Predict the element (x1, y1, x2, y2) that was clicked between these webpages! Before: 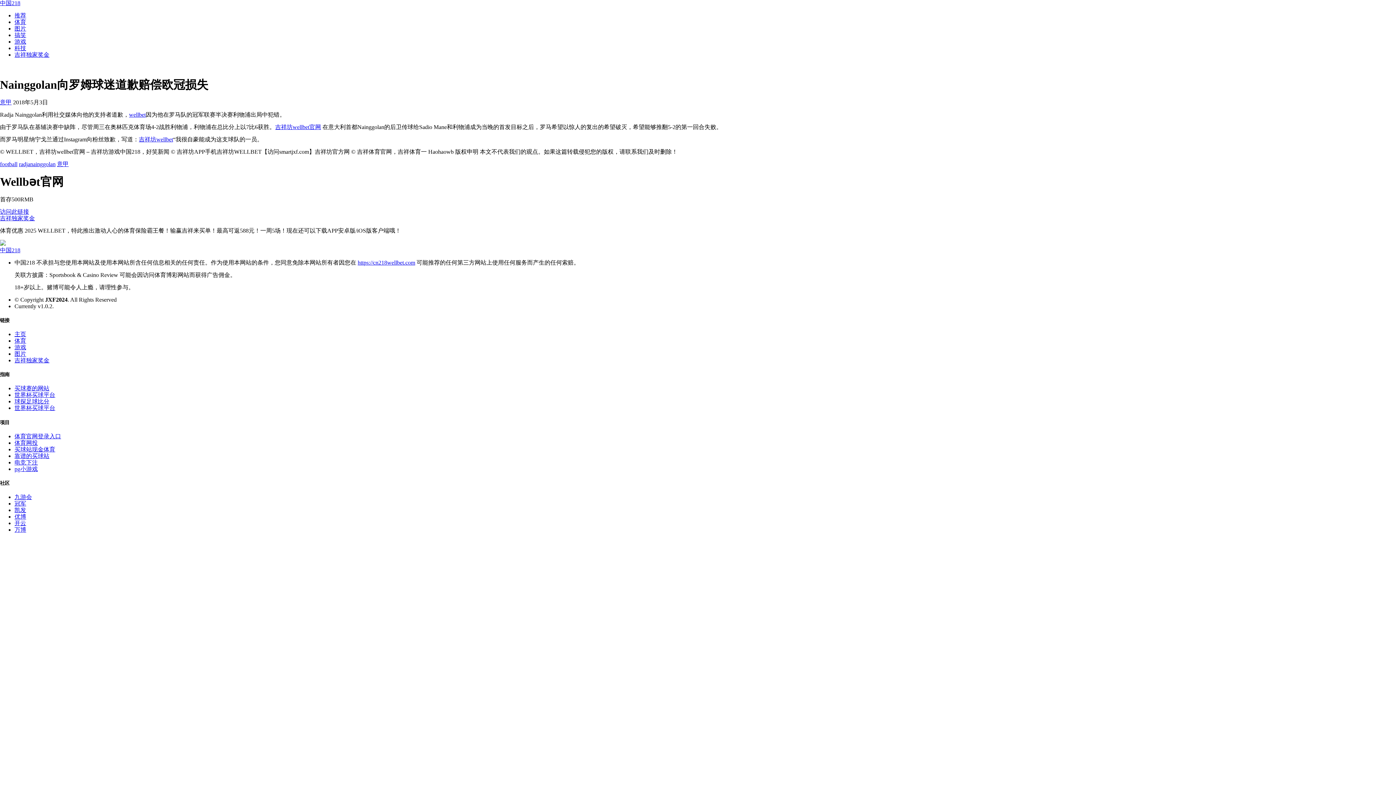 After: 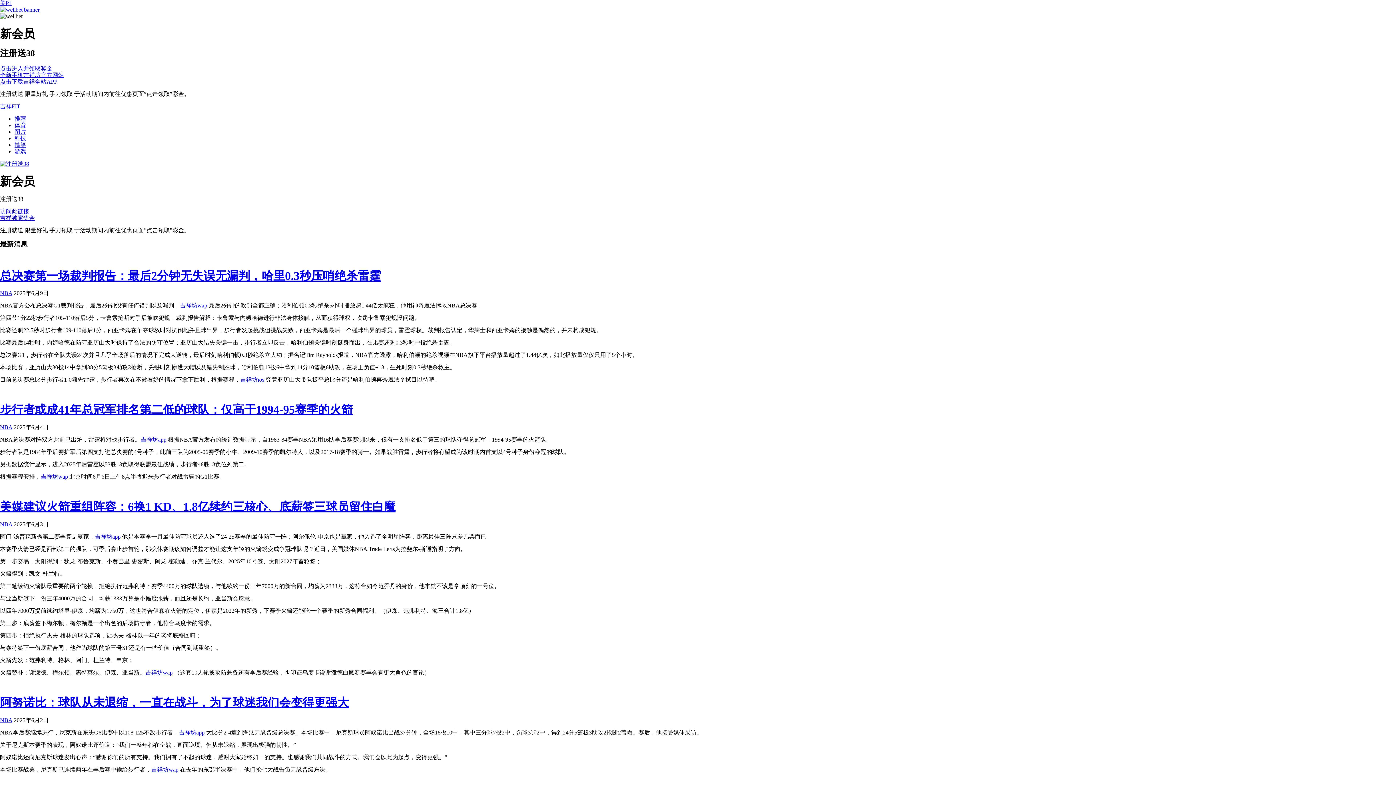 Action: bbox: (14, 385, 49, 391) label: 买球赛的网站